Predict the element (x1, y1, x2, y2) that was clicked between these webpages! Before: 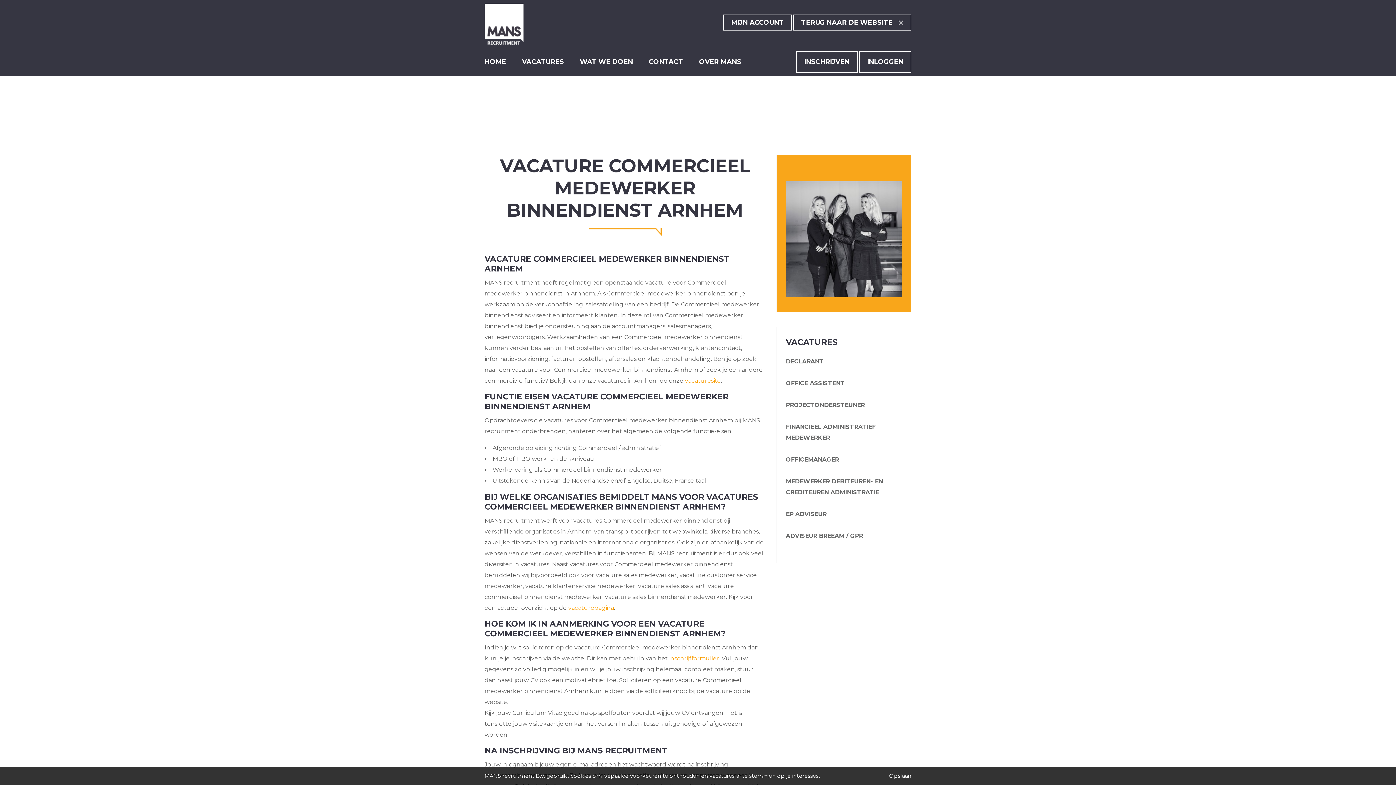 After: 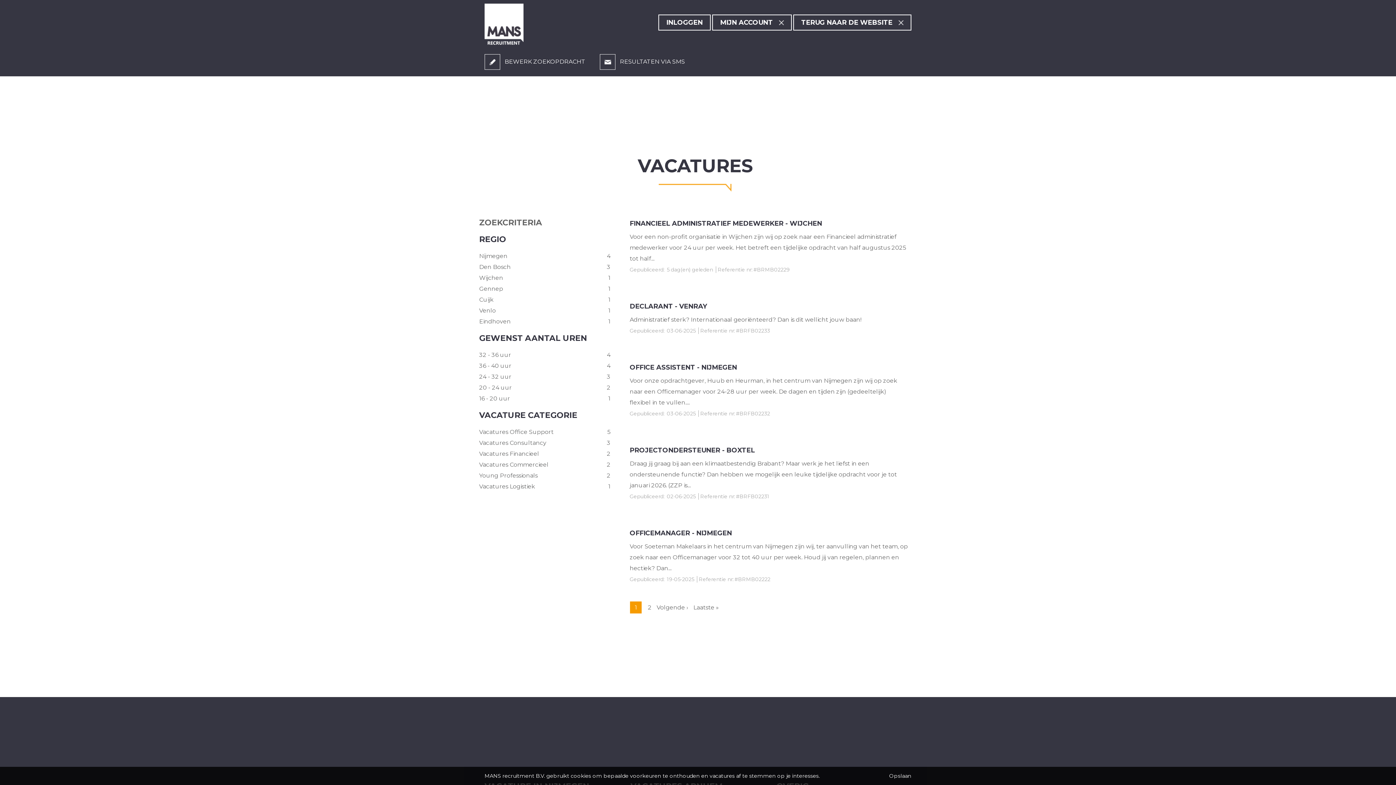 Action: bbox: (522, 47, 564, 76) label: VACATURES